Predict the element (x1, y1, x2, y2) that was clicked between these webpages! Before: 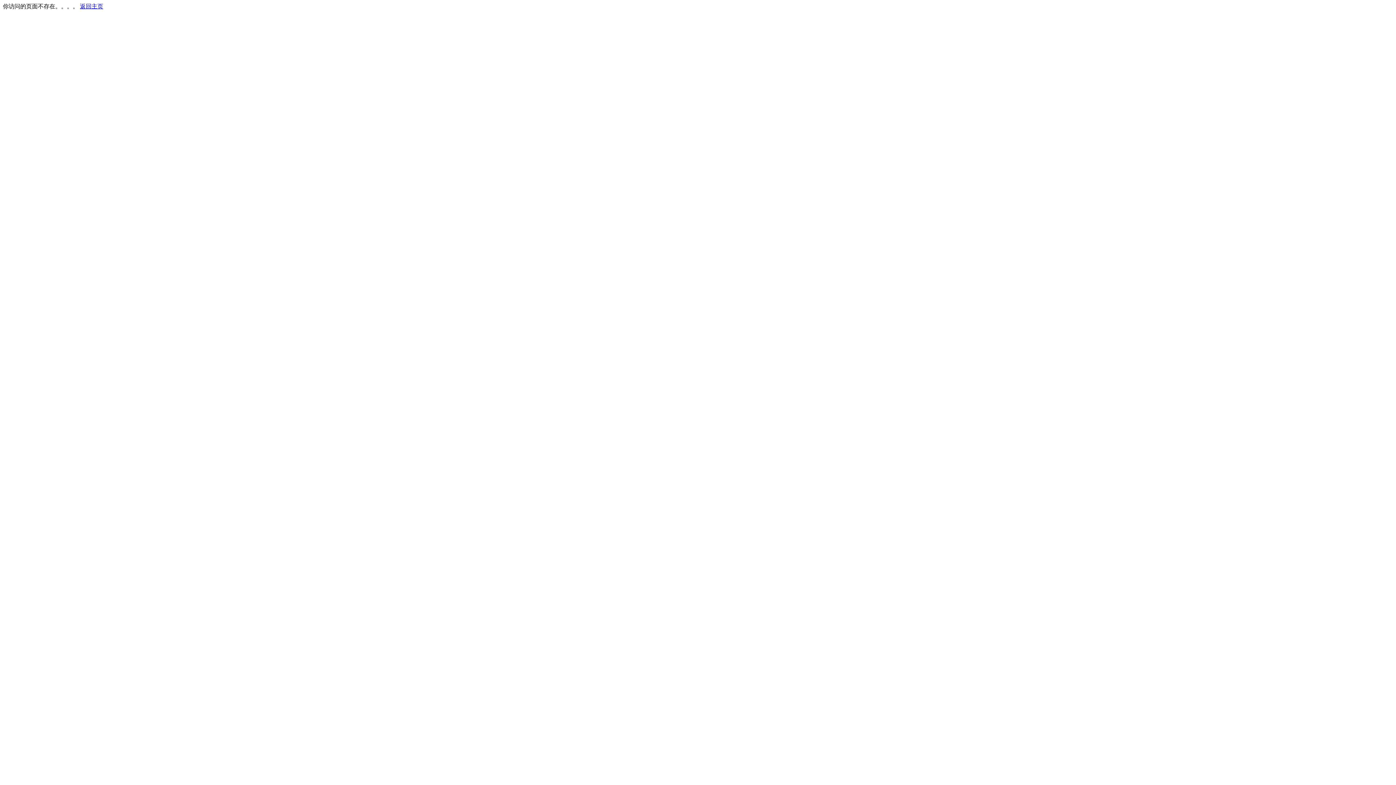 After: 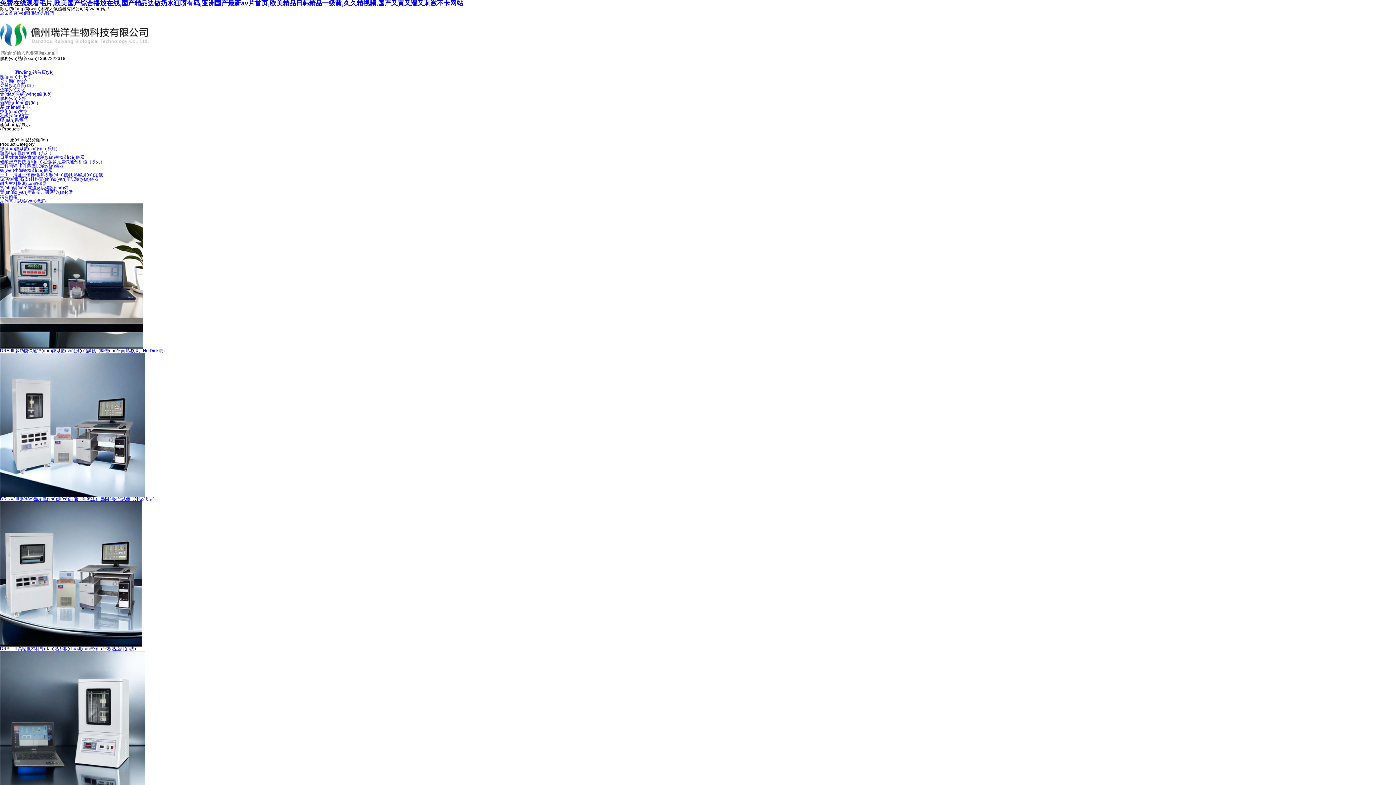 Action: label: 返回主页 bbox: (80, 3, 103, 9)